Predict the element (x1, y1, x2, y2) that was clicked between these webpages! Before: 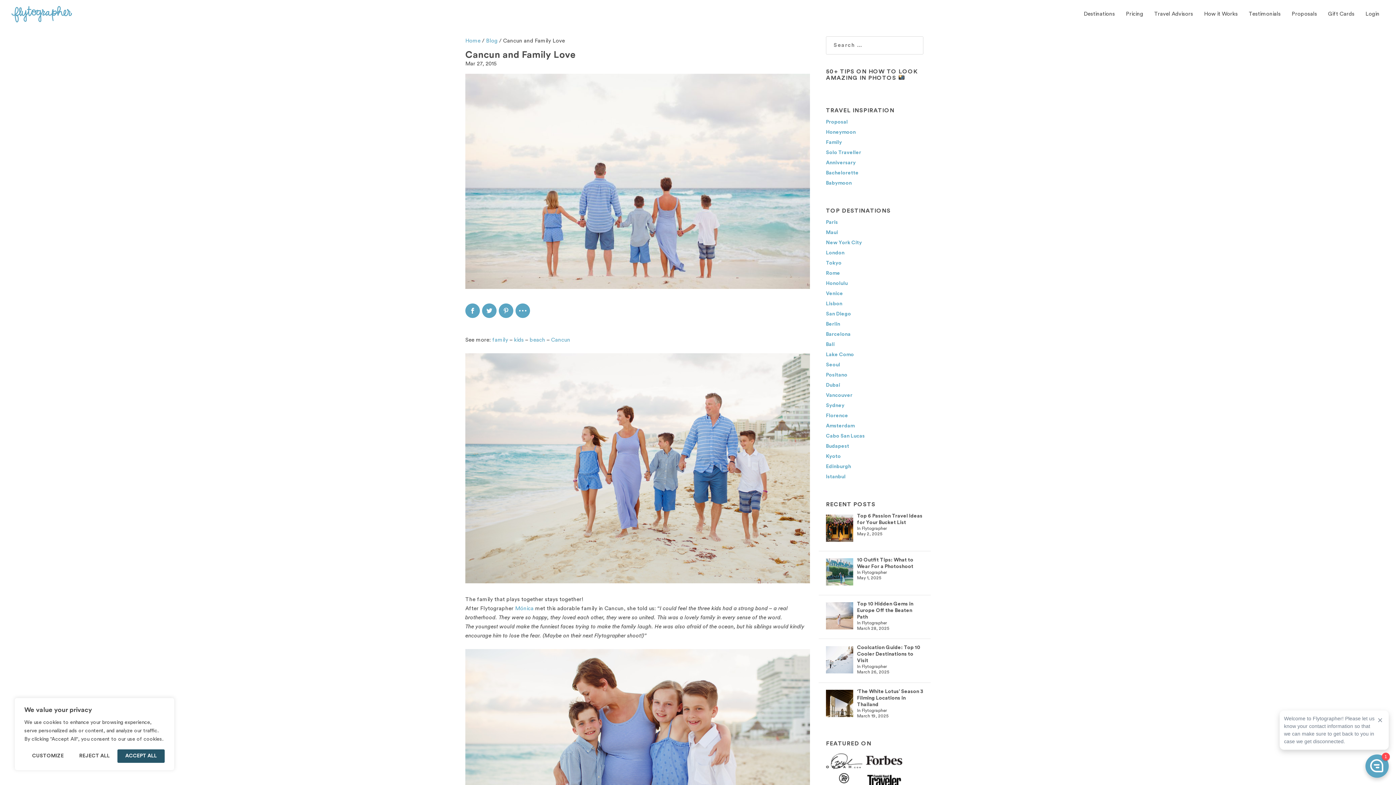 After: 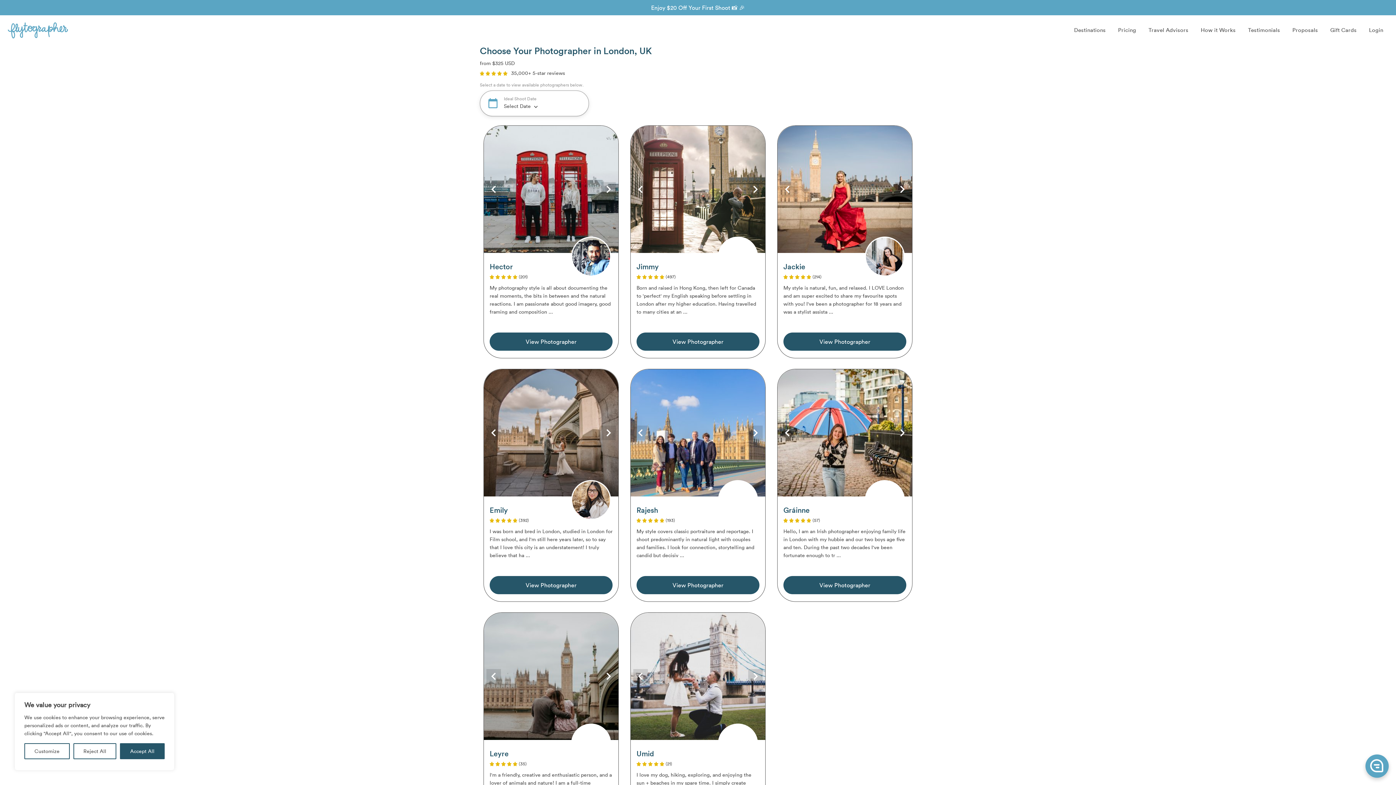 Action: label: London bbox: (826, 246, 923, 256)